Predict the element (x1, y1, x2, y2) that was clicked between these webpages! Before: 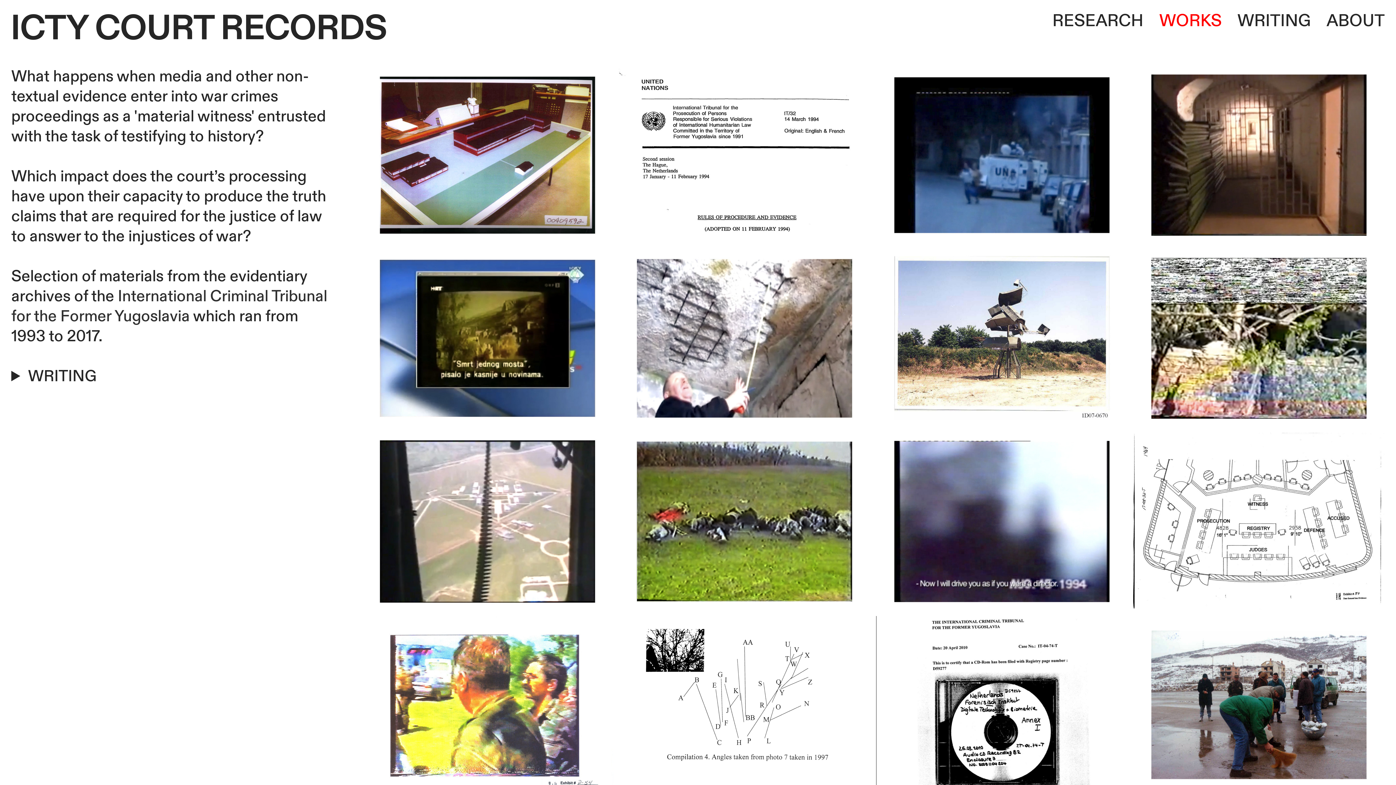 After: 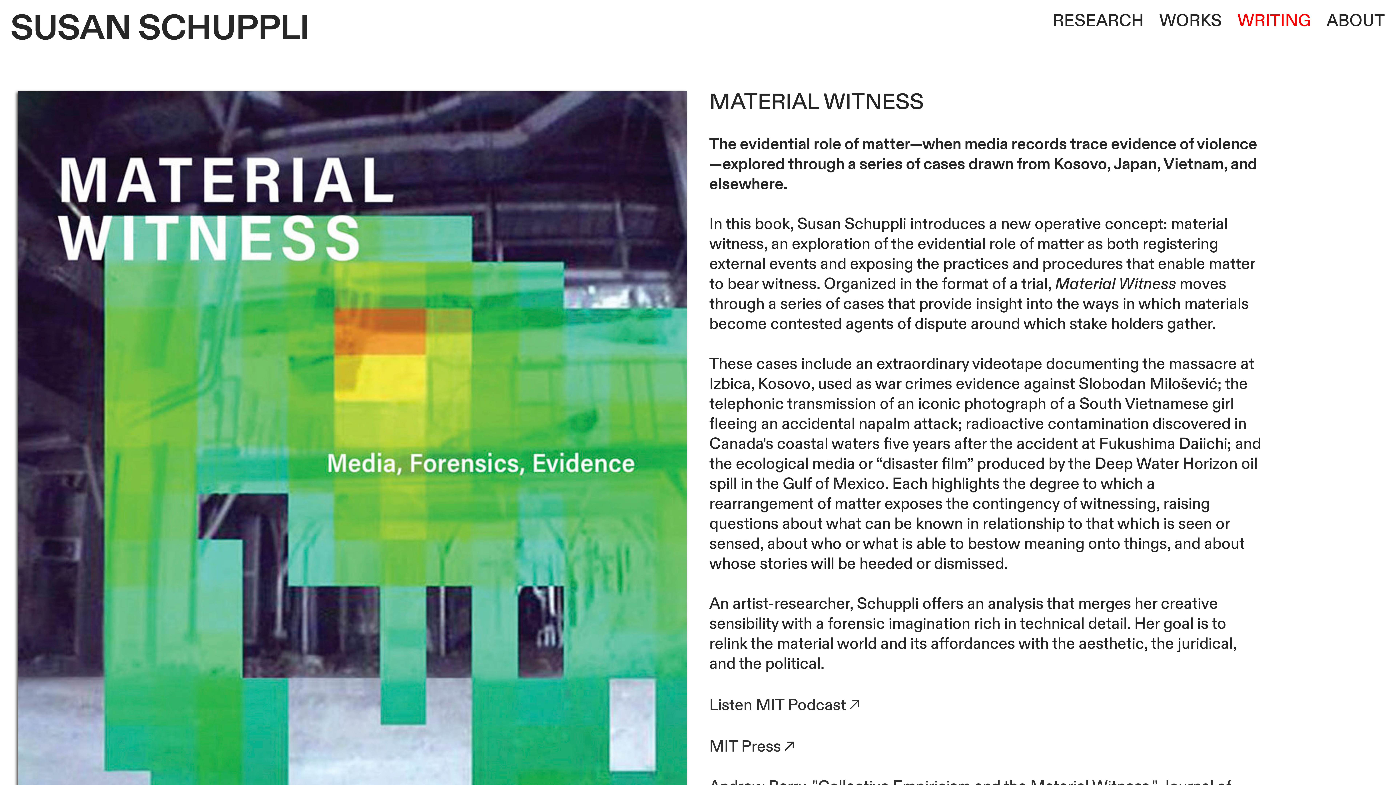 Action: bbox: (1237, 10, 1311, 31) label: WRITING